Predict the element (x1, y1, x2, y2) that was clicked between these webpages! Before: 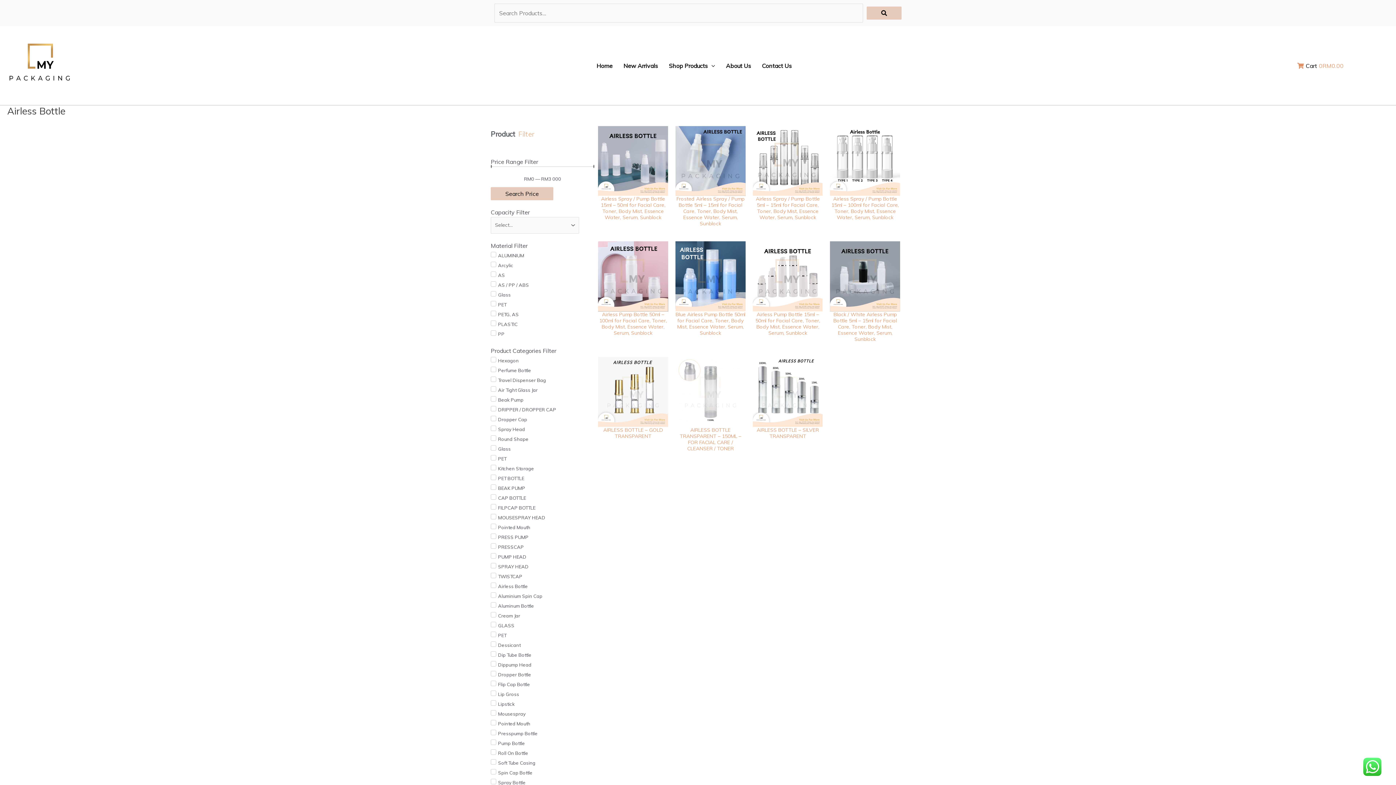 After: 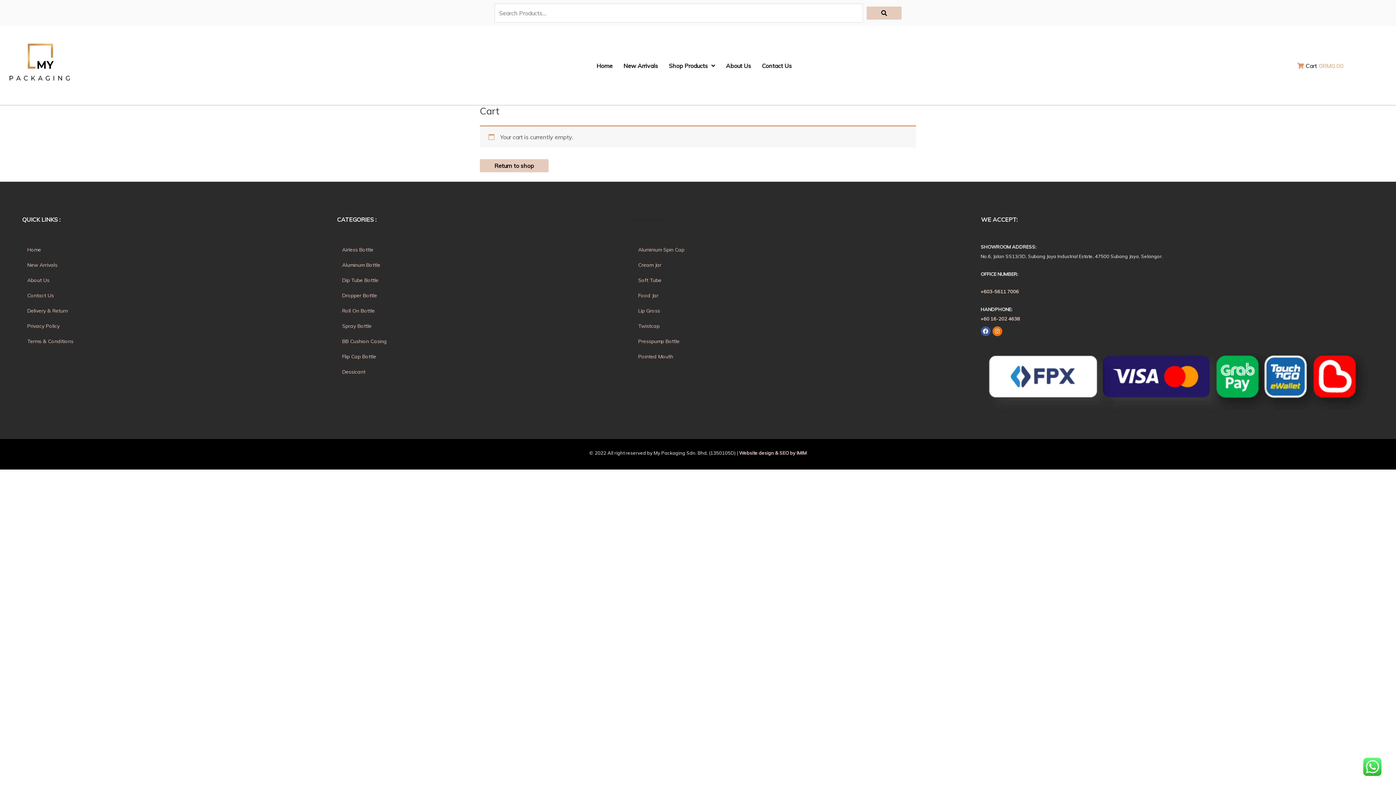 Action: bbox: (1297, 60, 1343, 70) label: Cart
0
RM0.00